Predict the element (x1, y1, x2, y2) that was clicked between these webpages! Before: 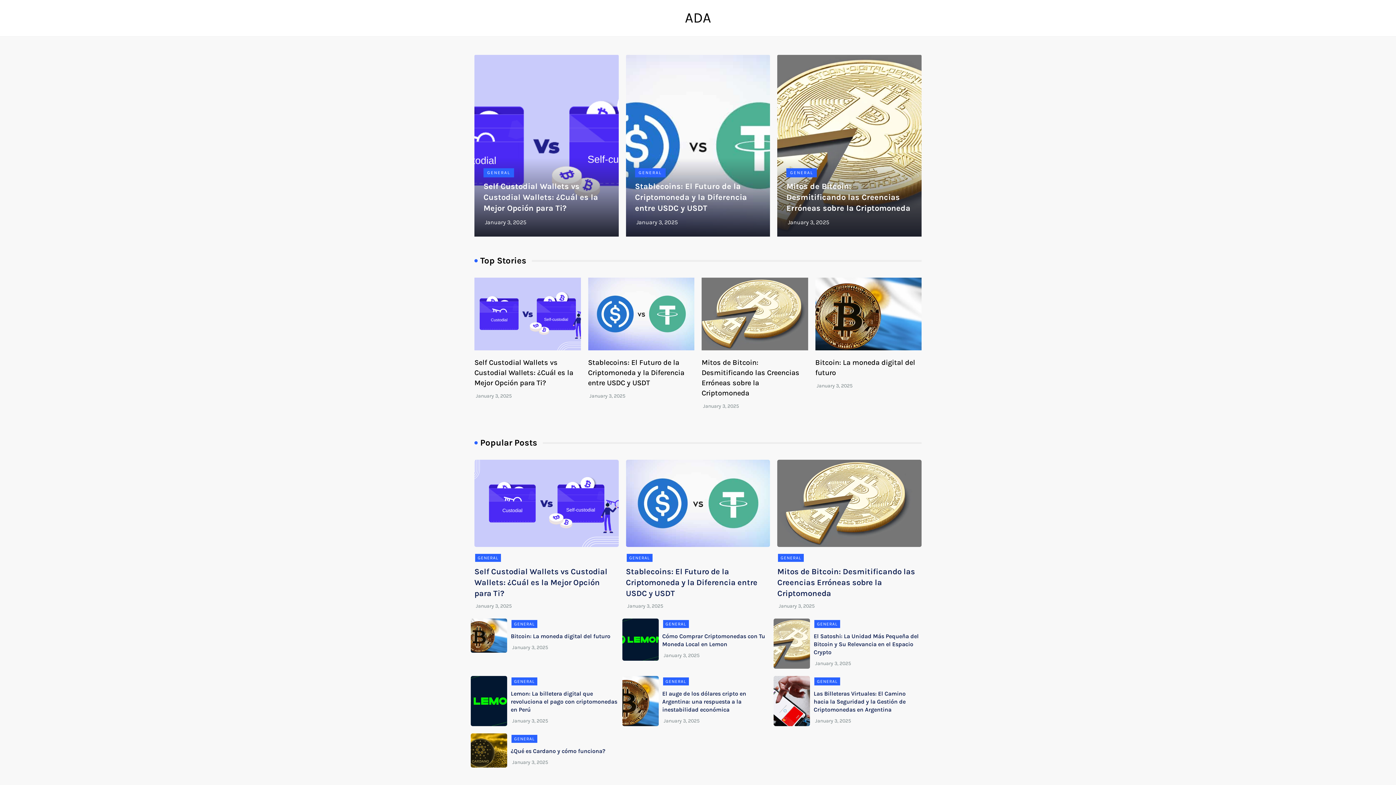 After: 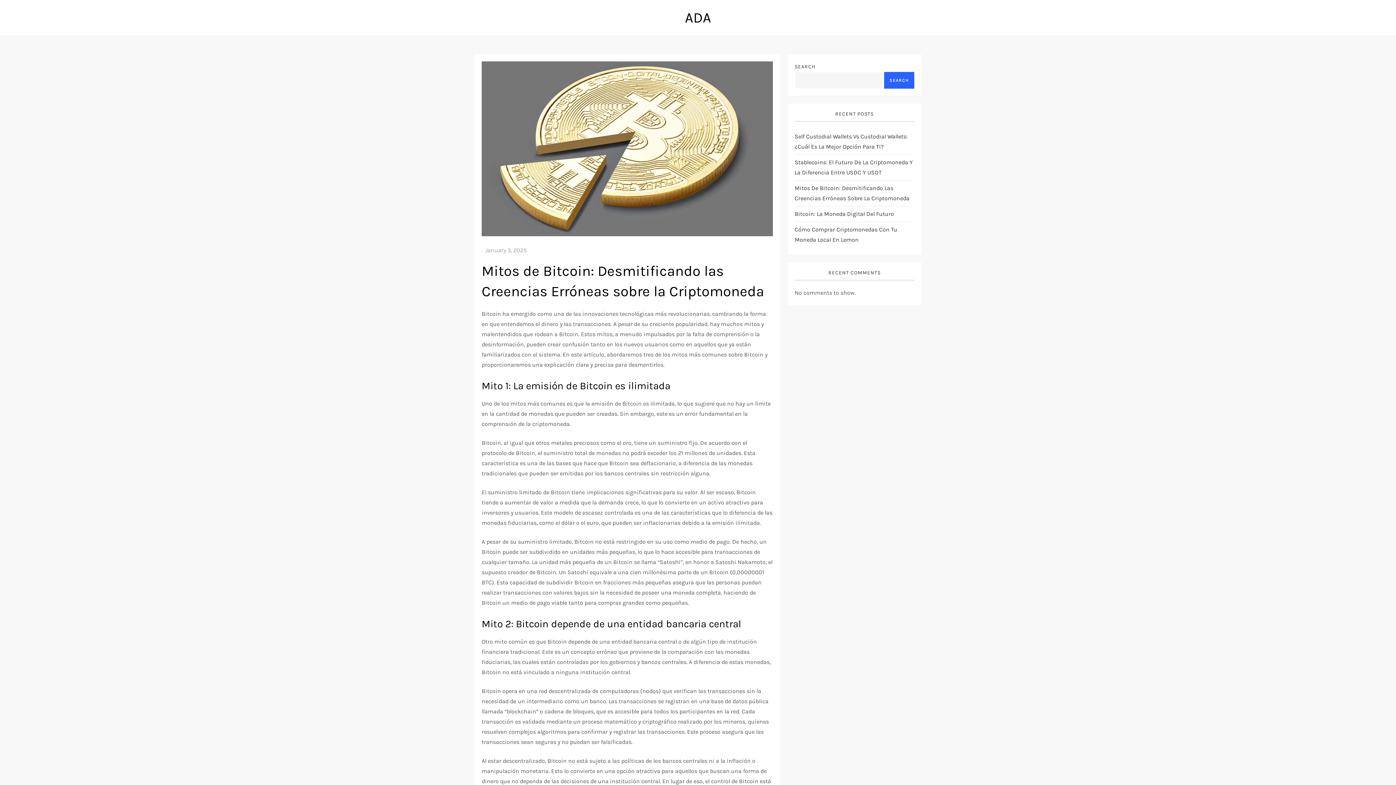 Action: bbox: (777, 54, 921, 236)